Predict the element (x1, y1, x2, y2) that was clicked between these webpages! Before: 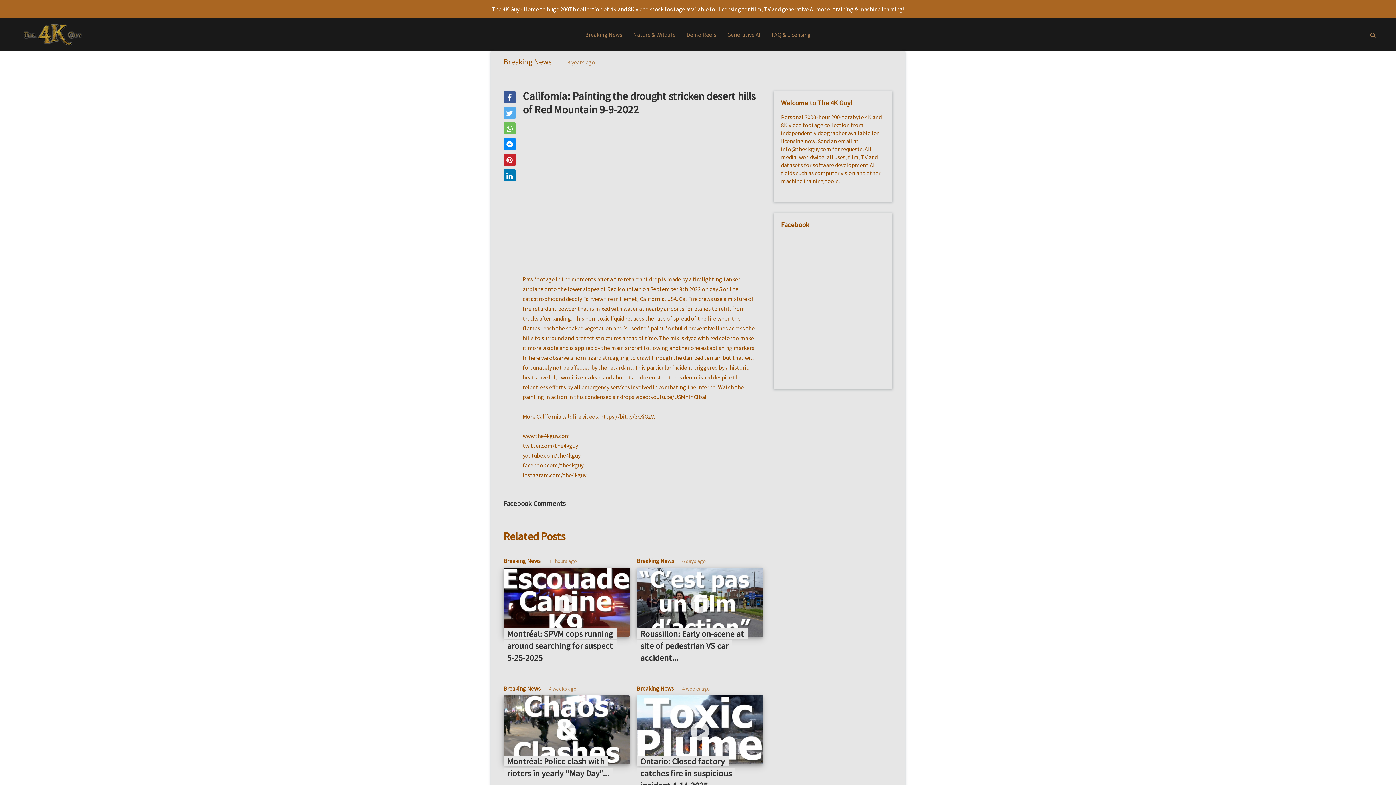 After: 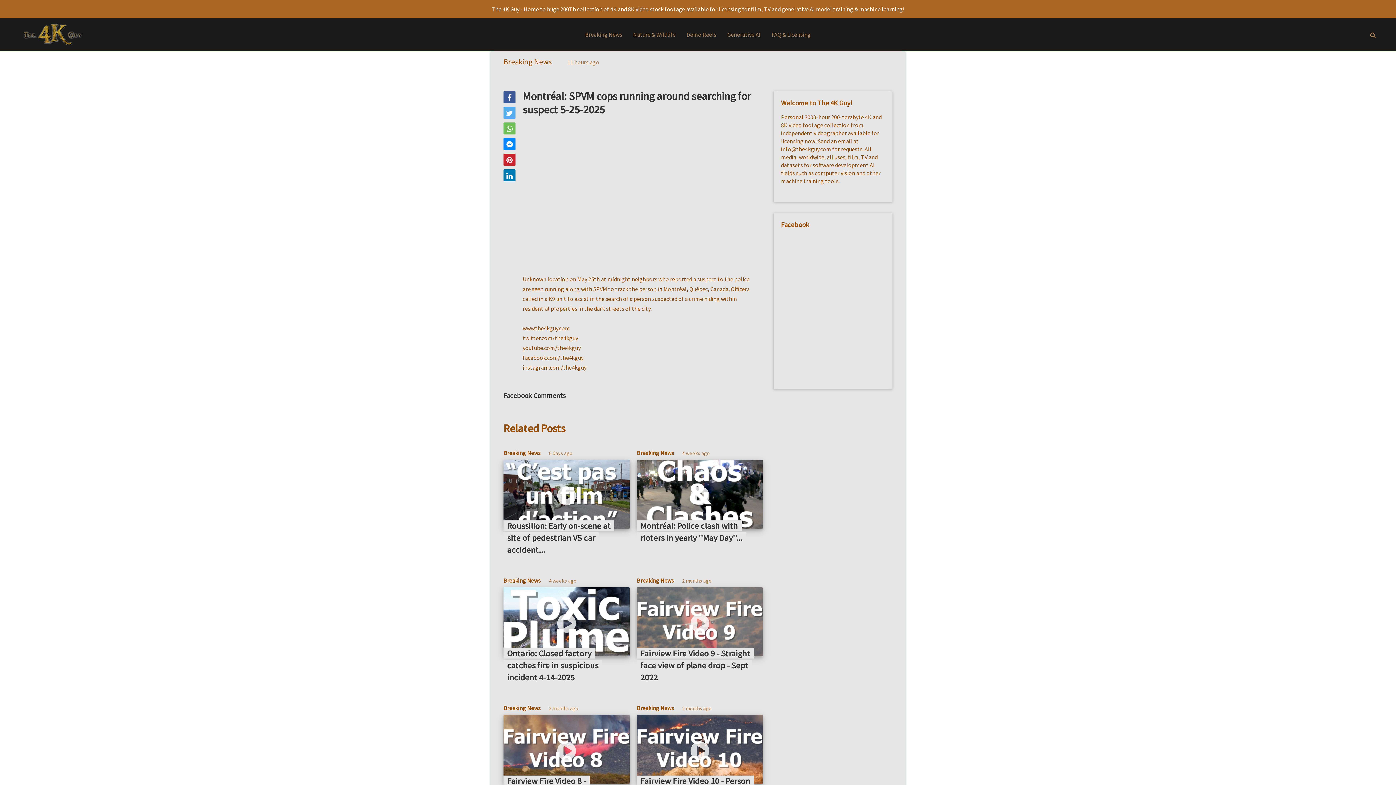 Action: label: Montréal: SPVM cops running around searching for suspect 5-25-2025 bbox: (503, 628, 616, 663)